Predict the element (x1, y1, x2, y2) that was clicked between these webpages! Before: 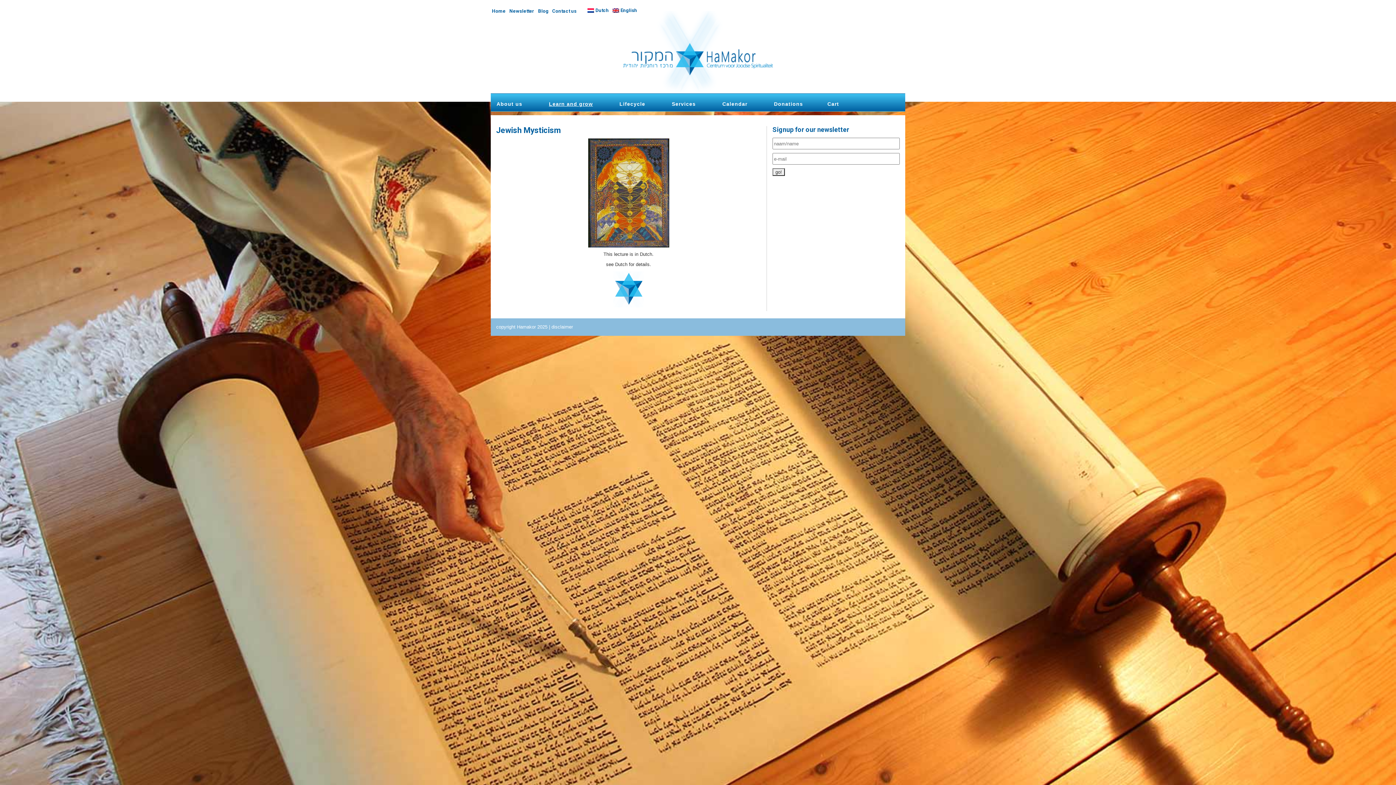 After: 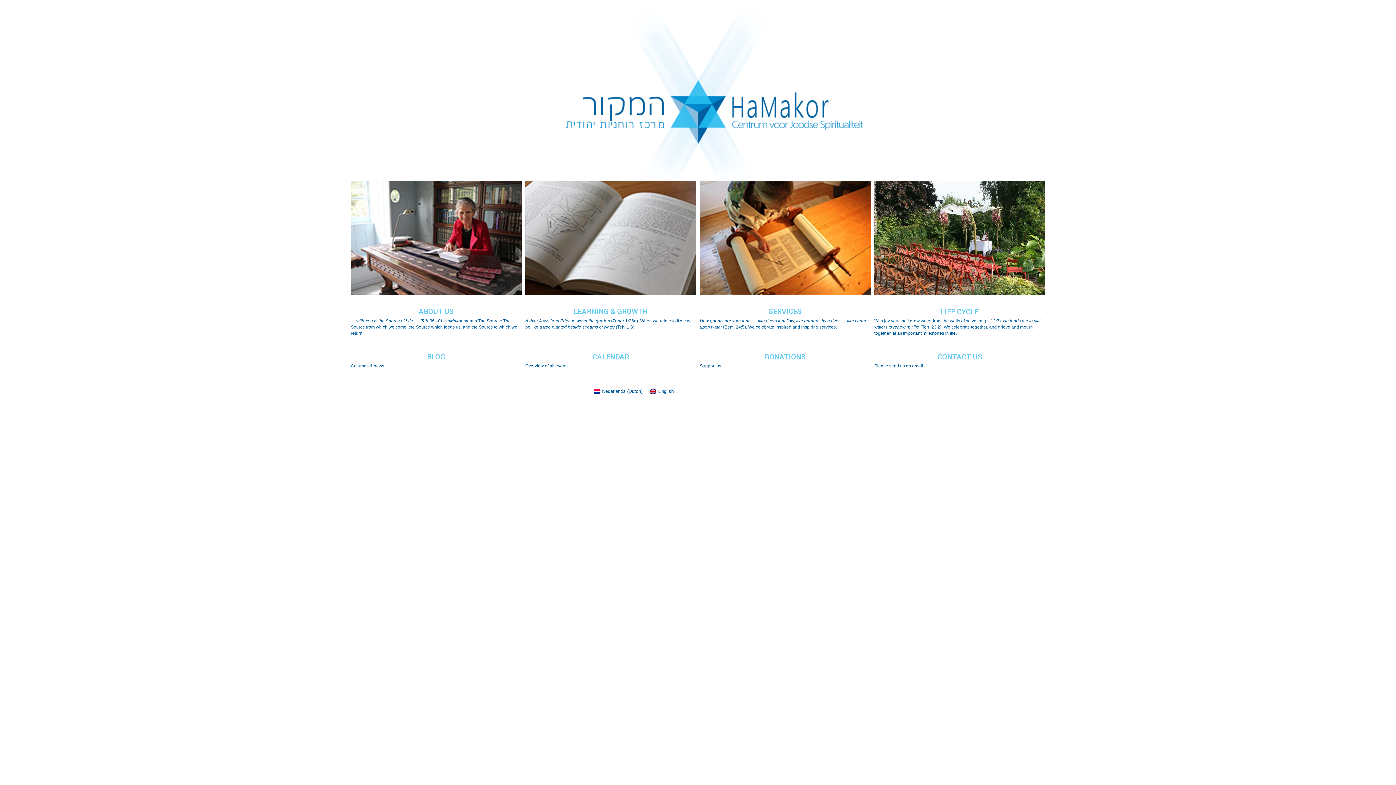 Action: label: Home bbox: (492, 8, 505, 13)